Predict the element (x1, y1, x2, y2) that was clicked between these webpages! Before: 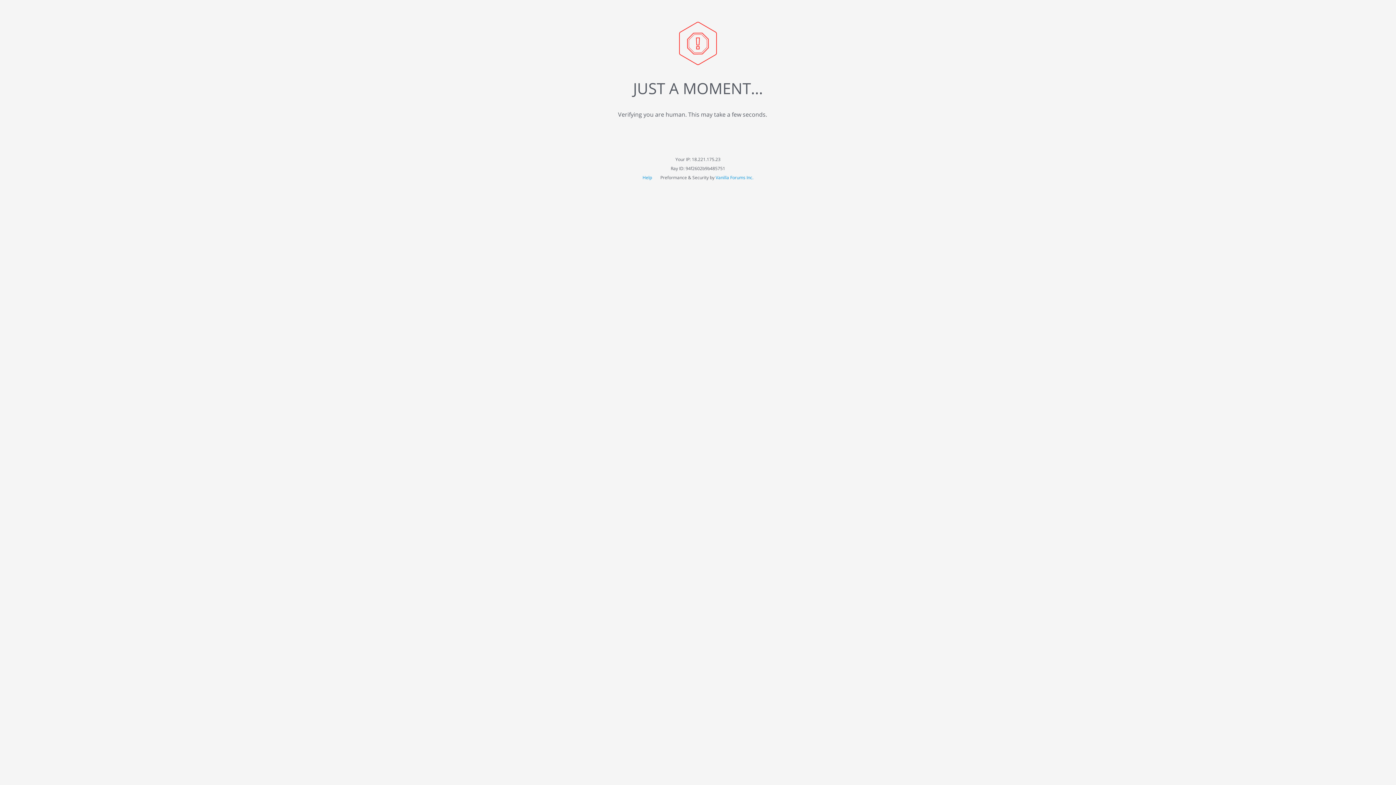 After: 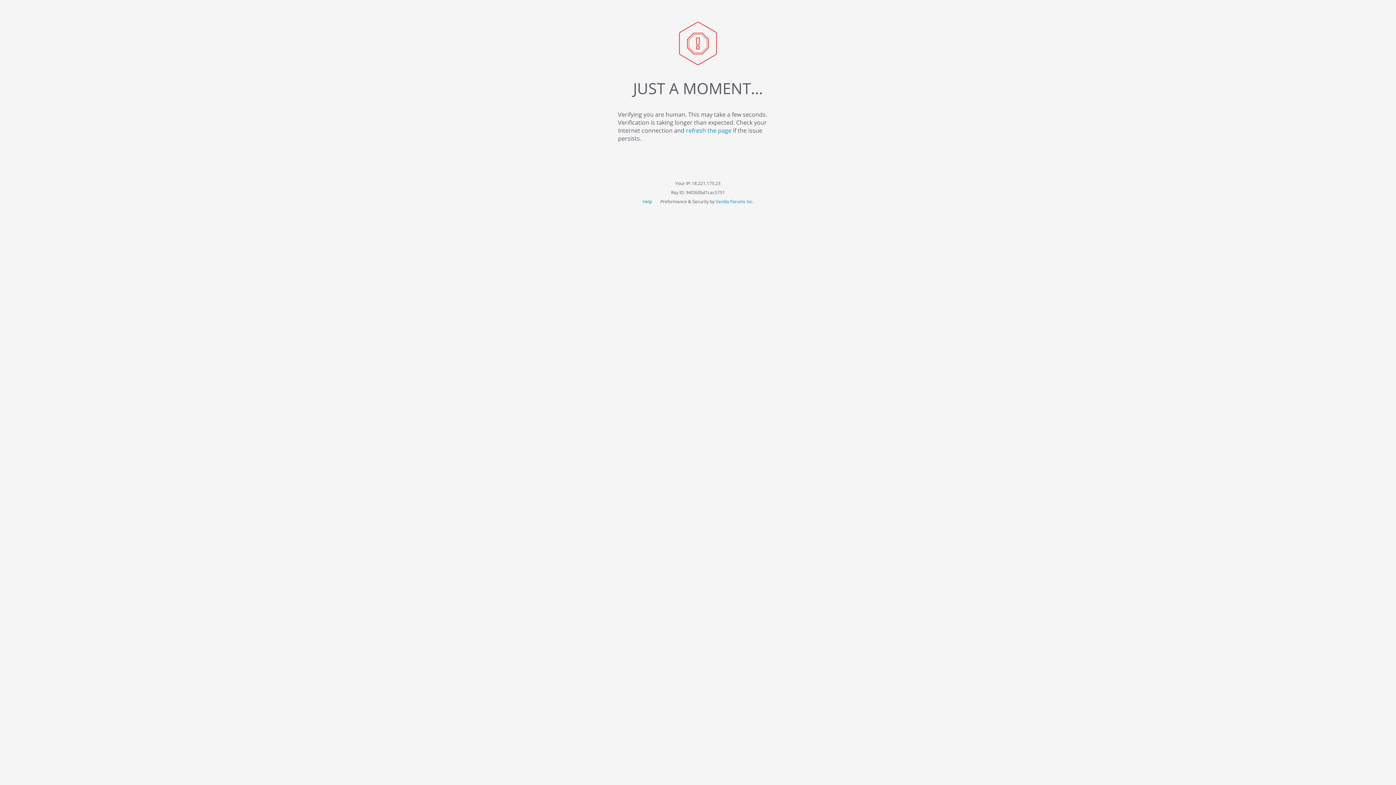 Action: label: Help  bbox: (642, 174, 653, 180)